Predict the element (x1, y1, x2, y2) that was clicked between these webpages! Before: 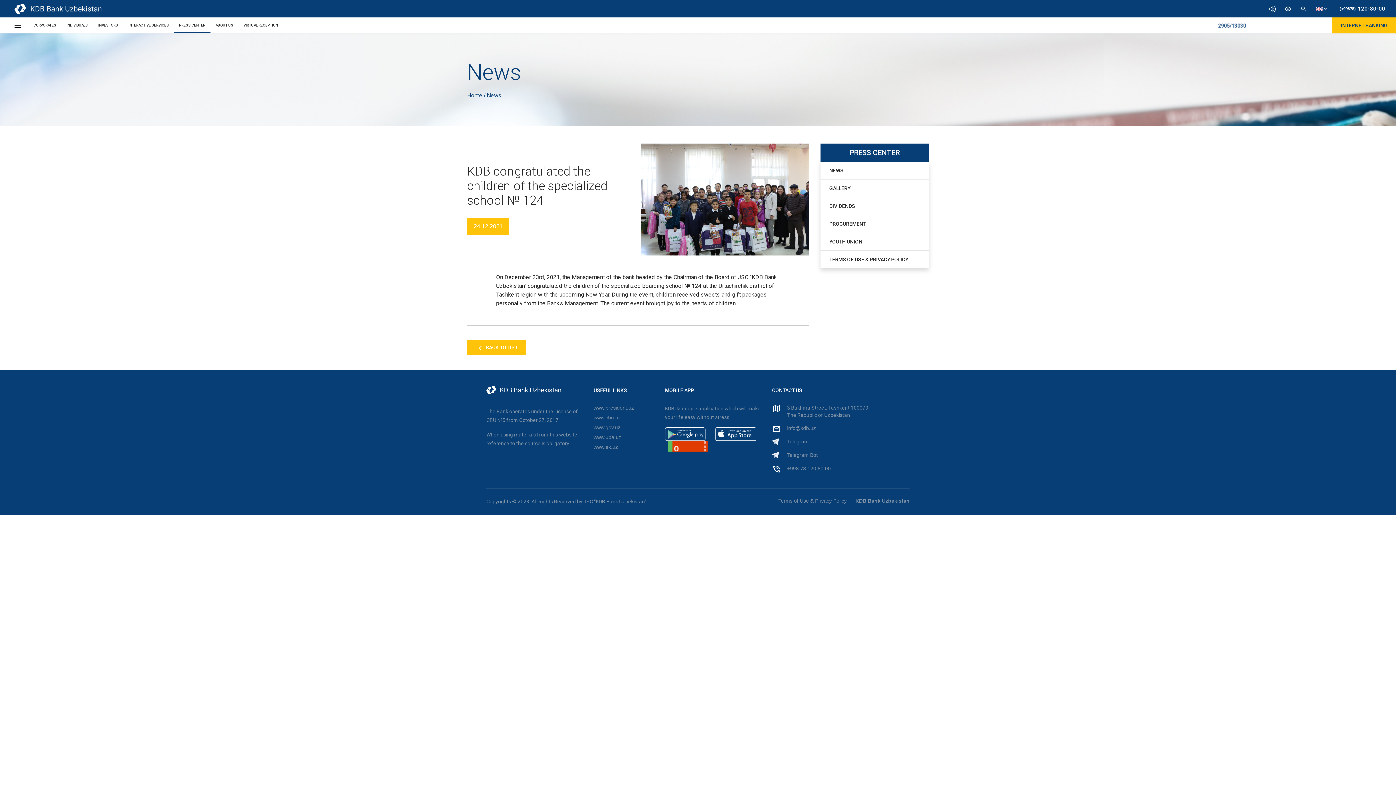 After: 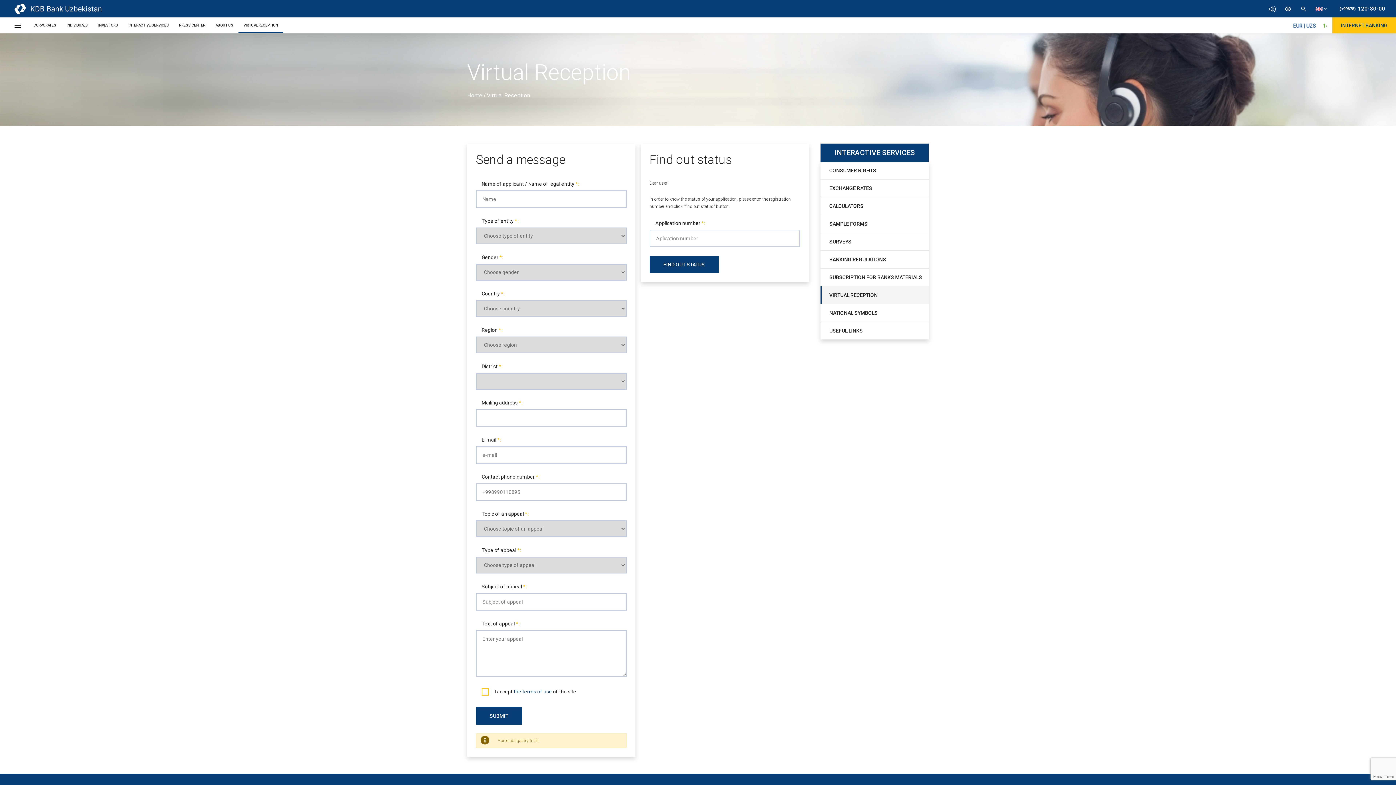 Action: bbox: (238, 17, 283, 33) label: VIRTUAL RECEPTION